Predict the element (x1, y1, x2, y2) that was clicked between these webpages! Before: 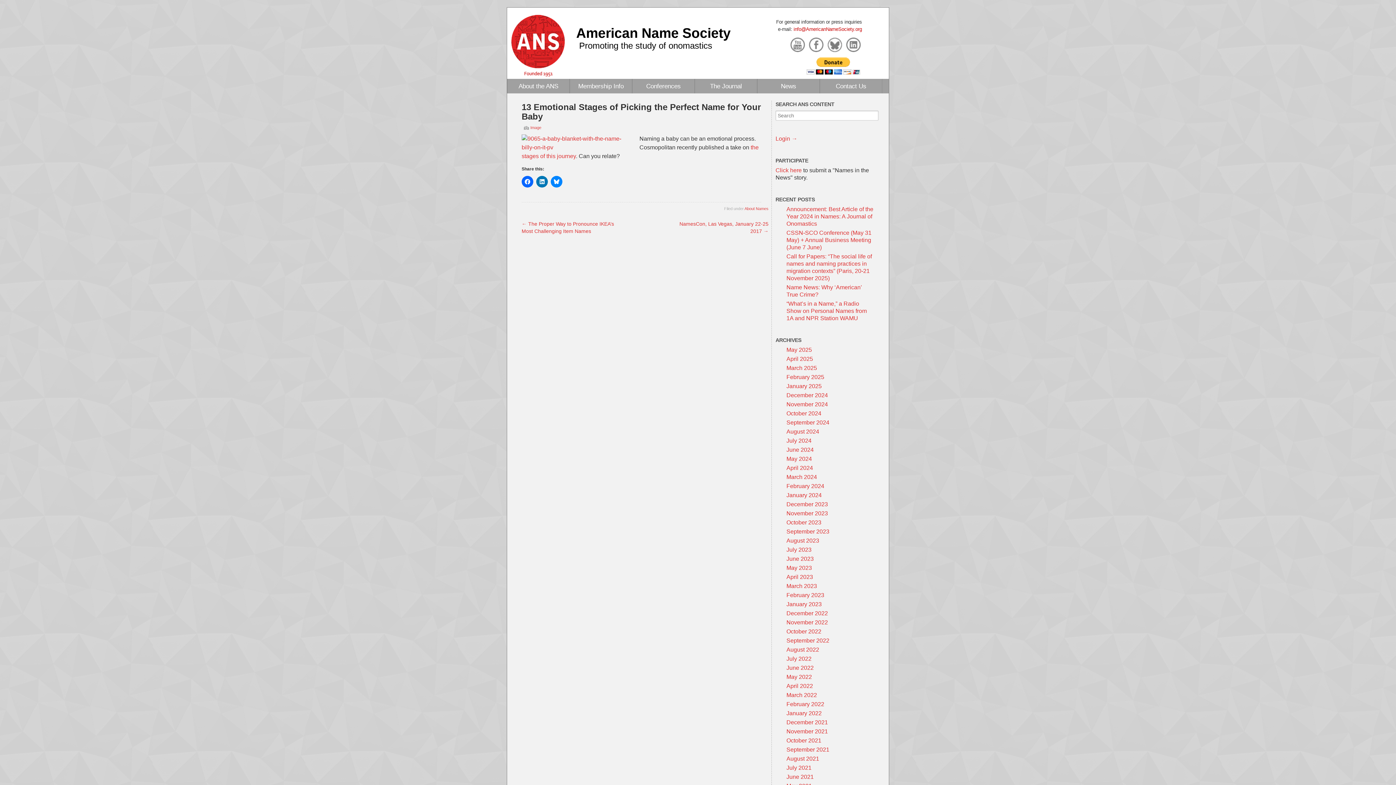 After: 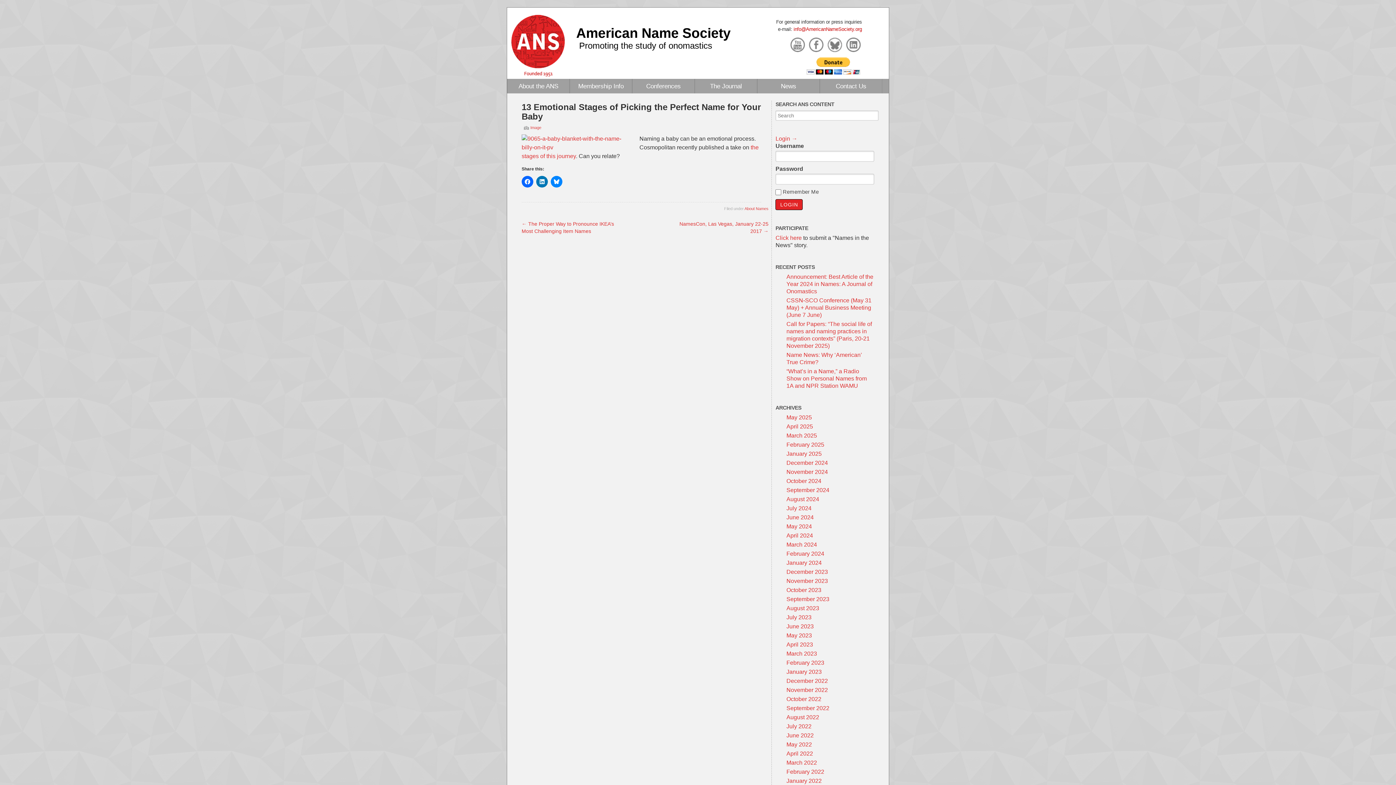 Action: label: Login → bbox: (775, 135, 797, 141)